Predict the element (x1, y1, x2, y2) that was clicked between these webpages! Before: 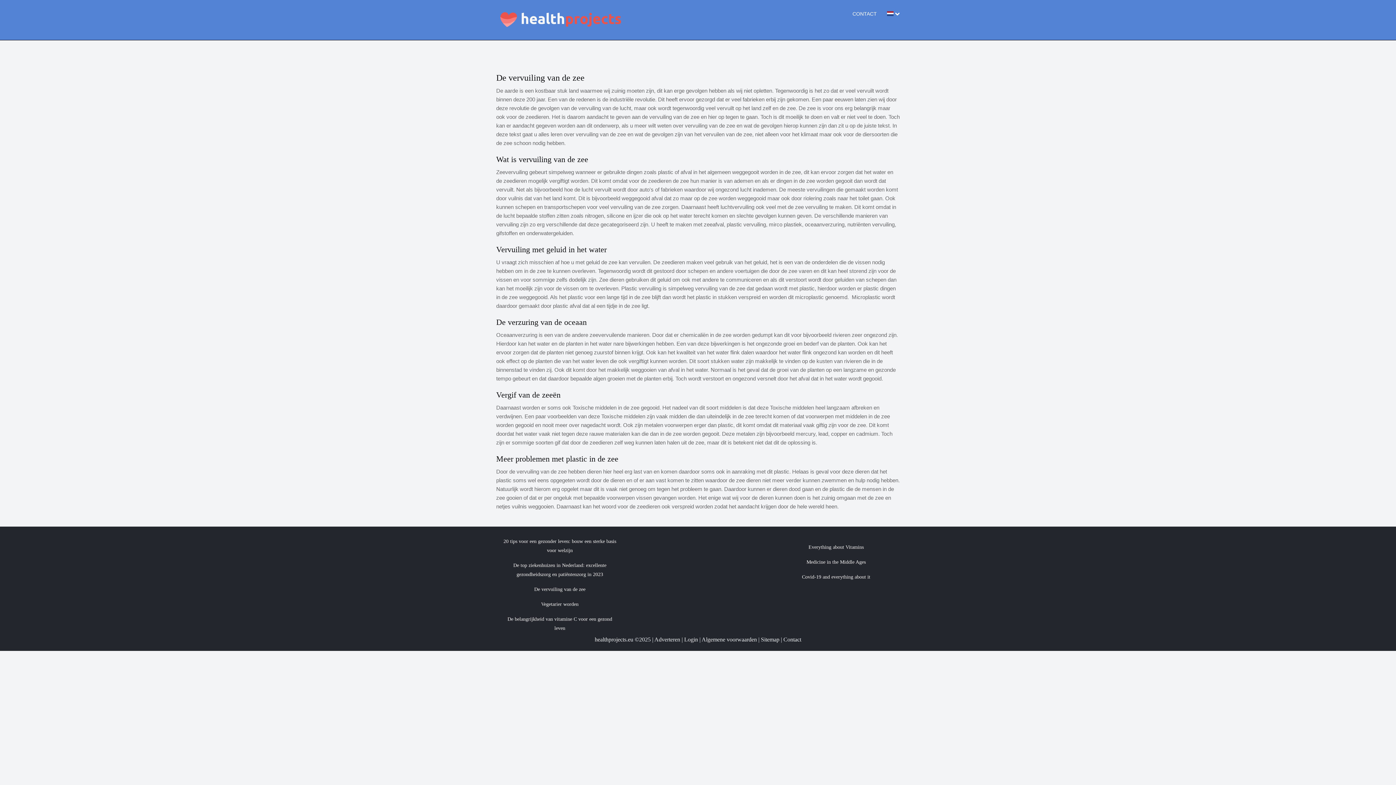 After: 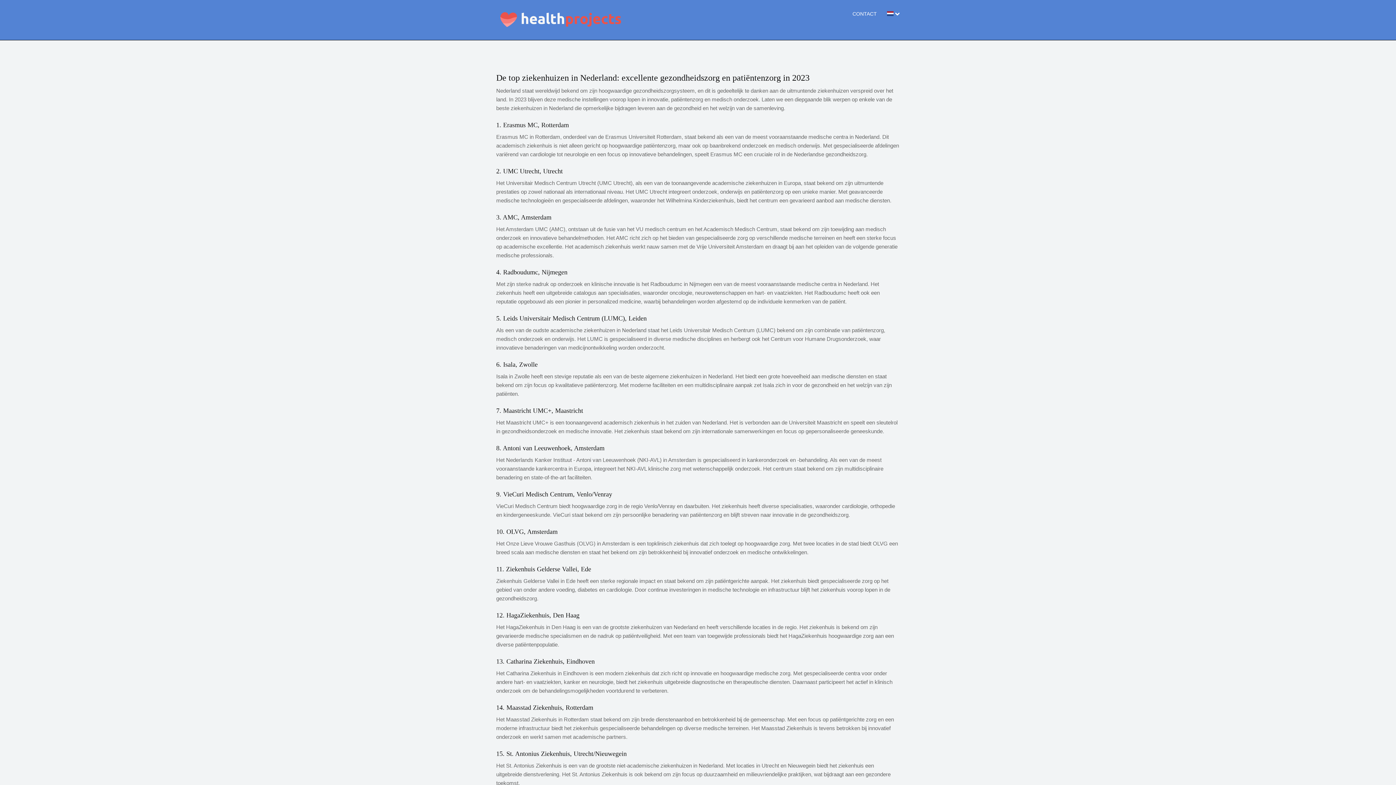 Action: label: De top ziekenhuizen in Nederland: excellente gezondheidszorg en patiëntenzorg in 2023 bbox: (496, 558, 623, 582)